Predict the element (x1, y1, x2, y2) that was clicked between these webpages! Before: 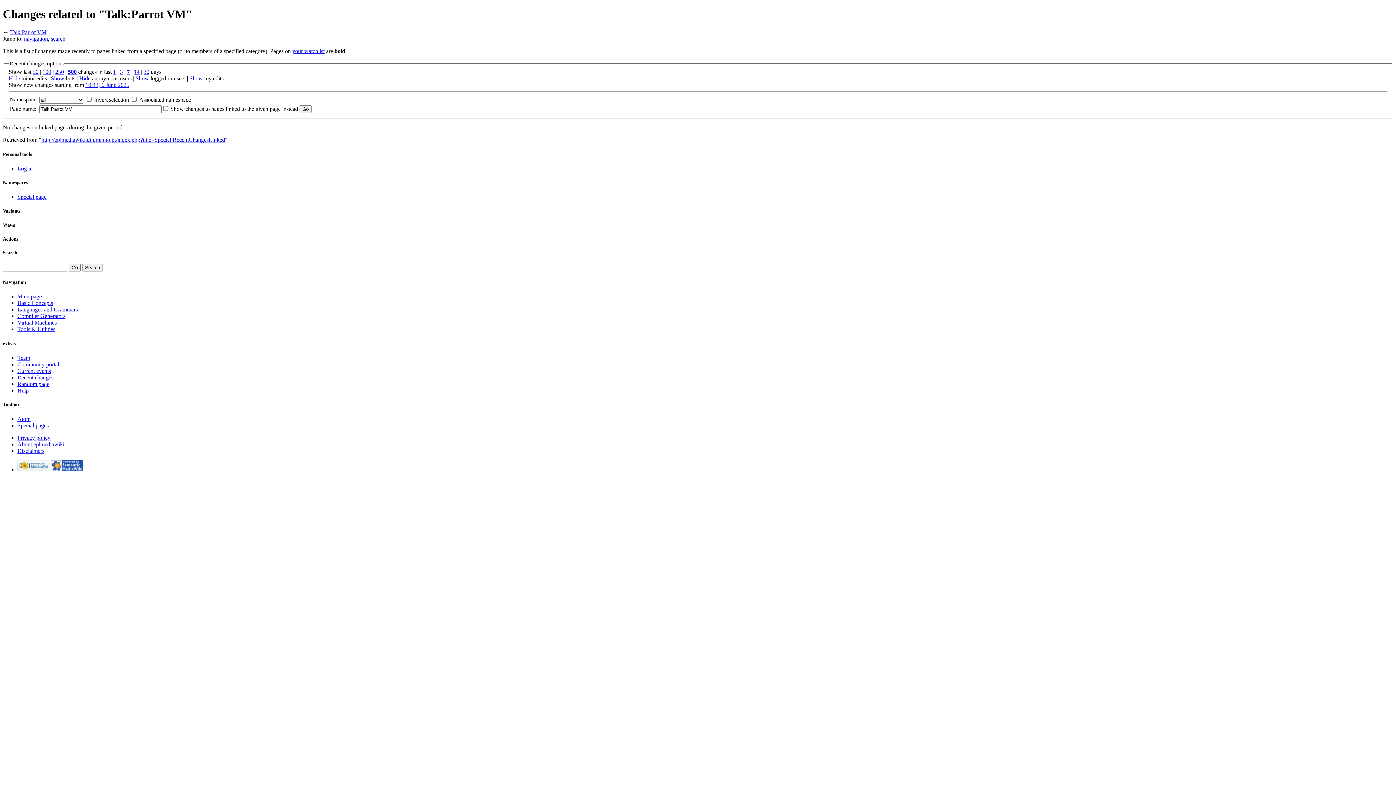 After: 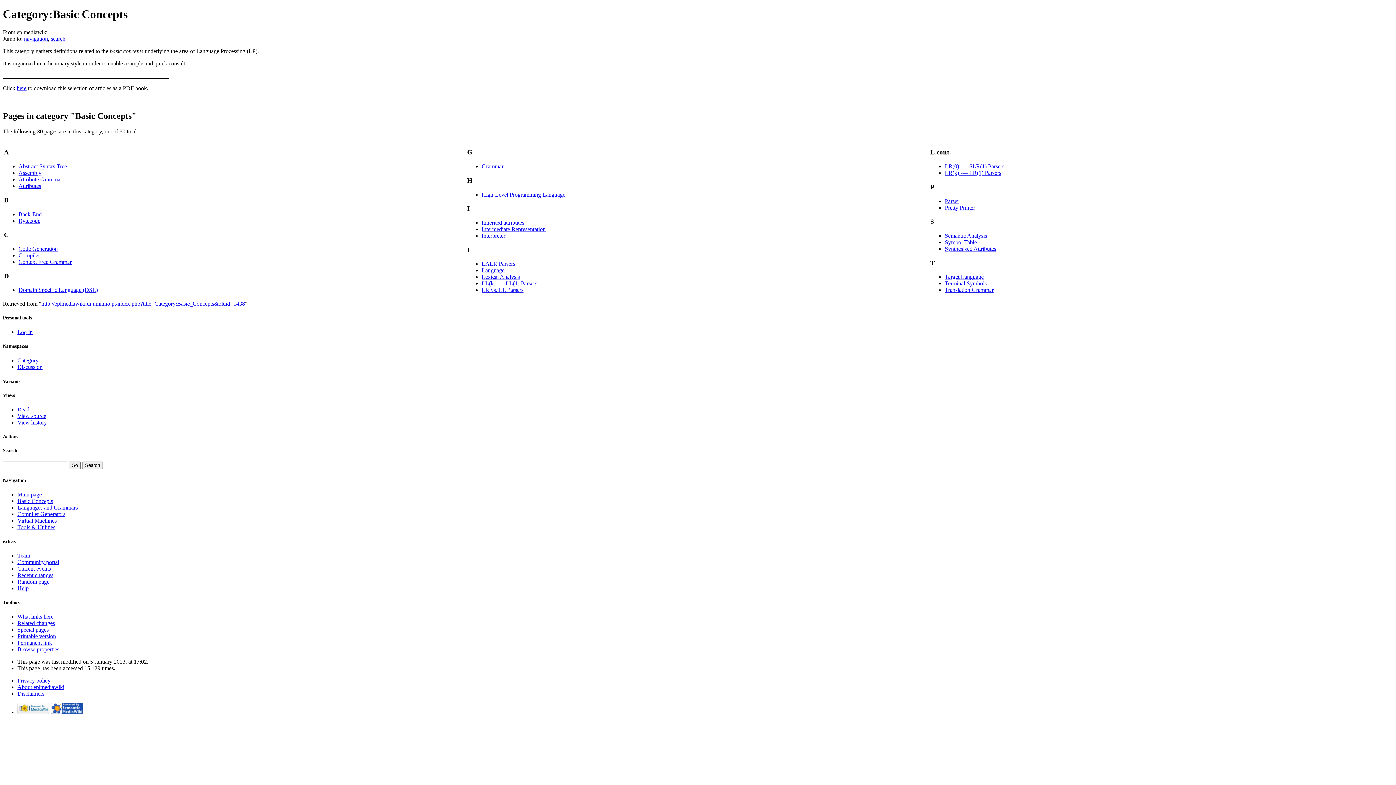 Action: bbox: (17, 300, 53, 306) label: Basic Concepts